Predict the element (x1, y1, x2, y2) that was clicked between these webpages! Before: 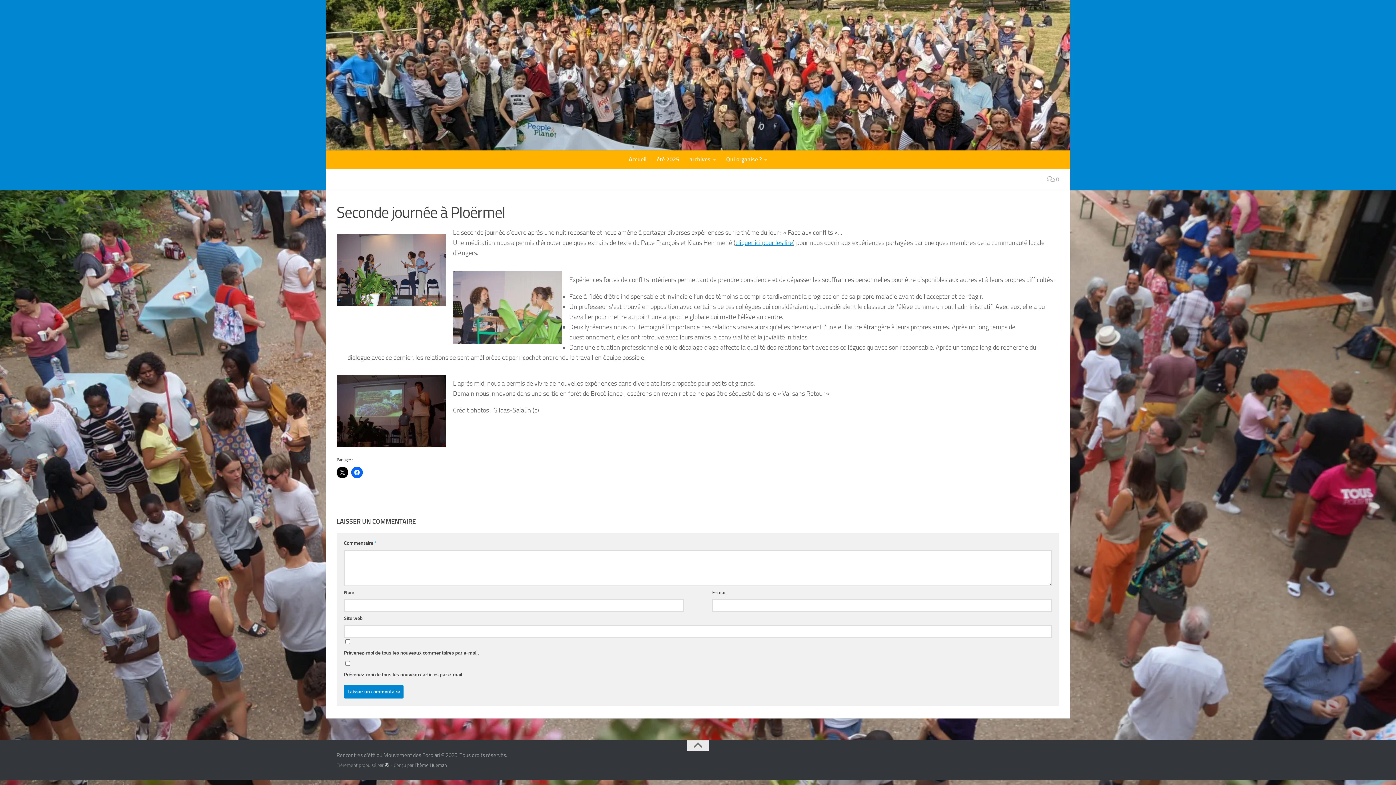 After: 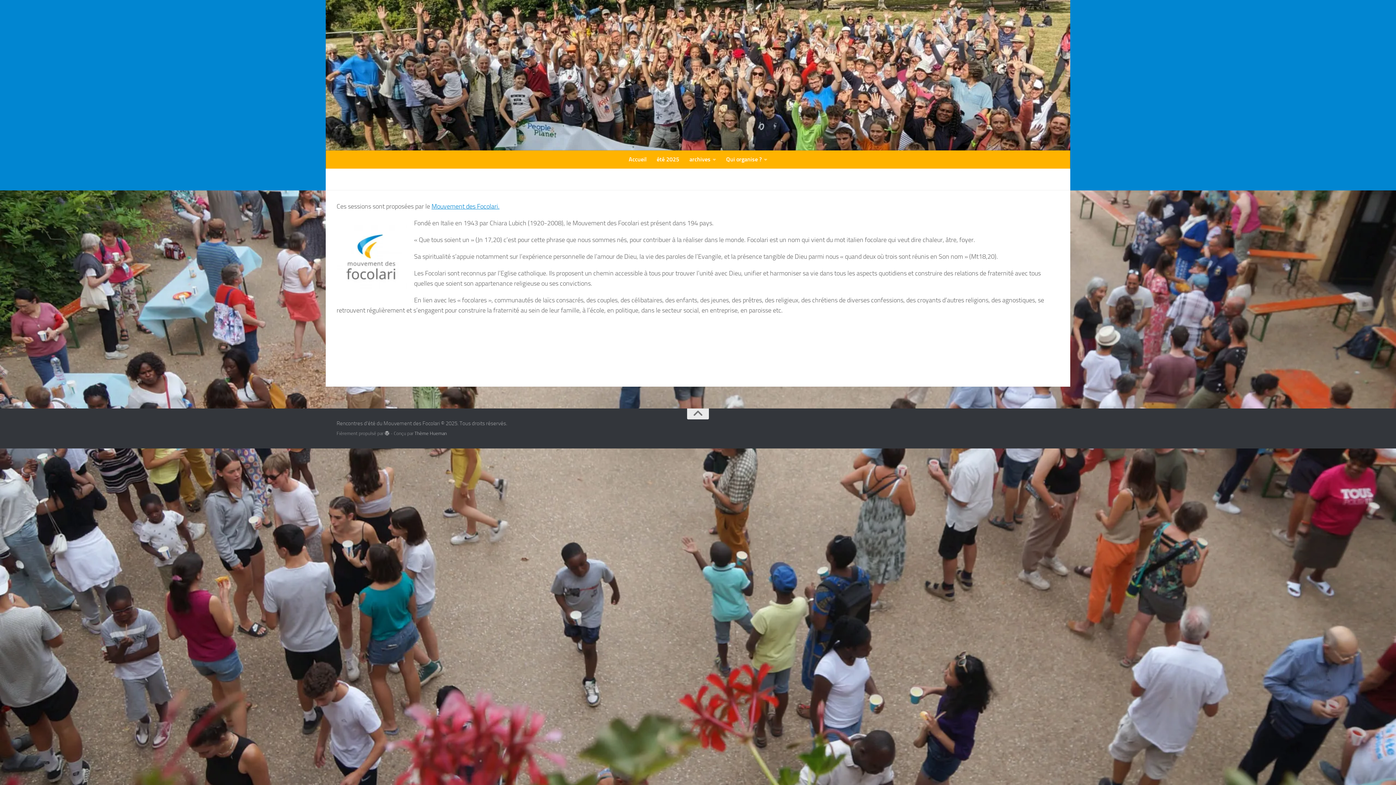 Action: label: Qui organise ? bbox: (721, 150, 772, 168)